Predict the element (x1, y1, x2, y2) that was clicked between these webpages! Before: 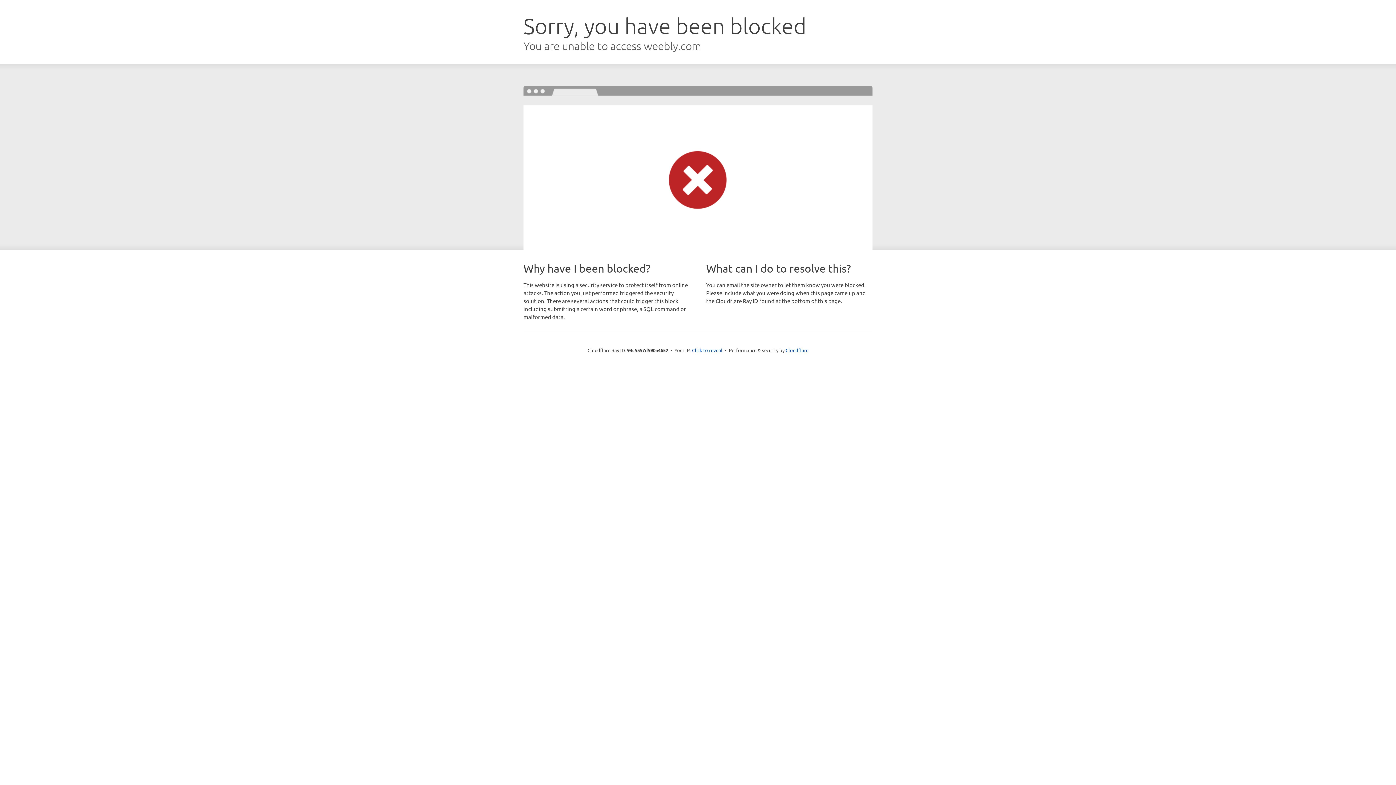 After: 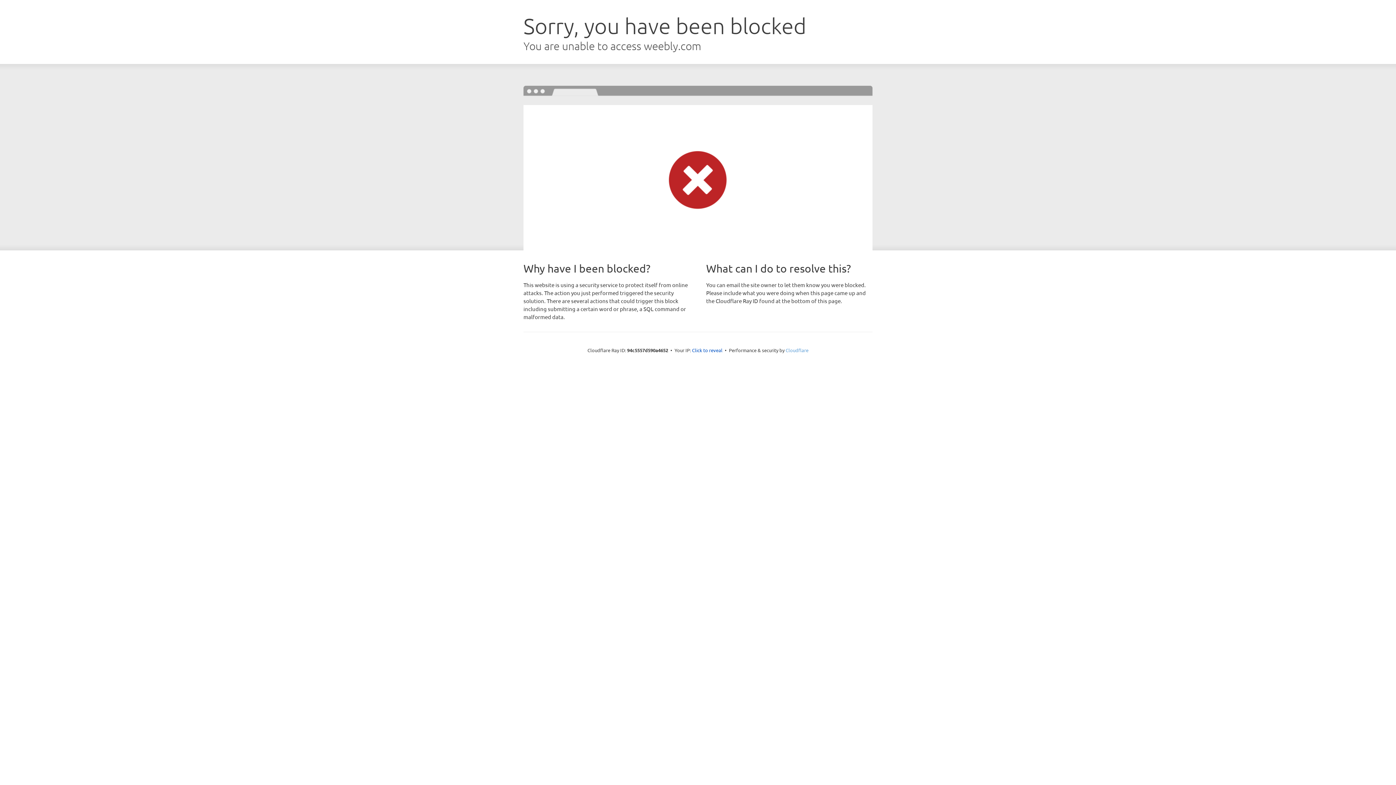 Action: label: Cloudflare bbox: (785, 347, 808, 353)